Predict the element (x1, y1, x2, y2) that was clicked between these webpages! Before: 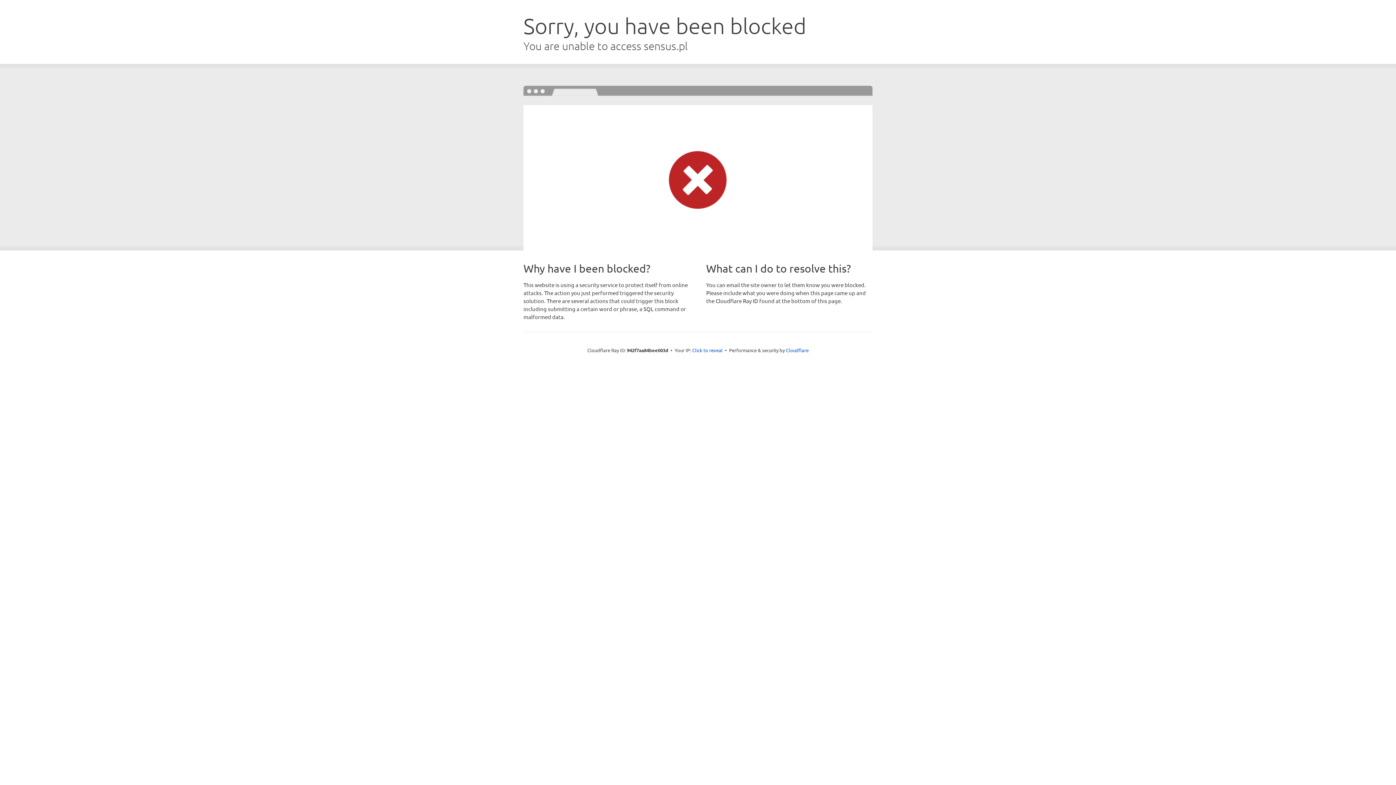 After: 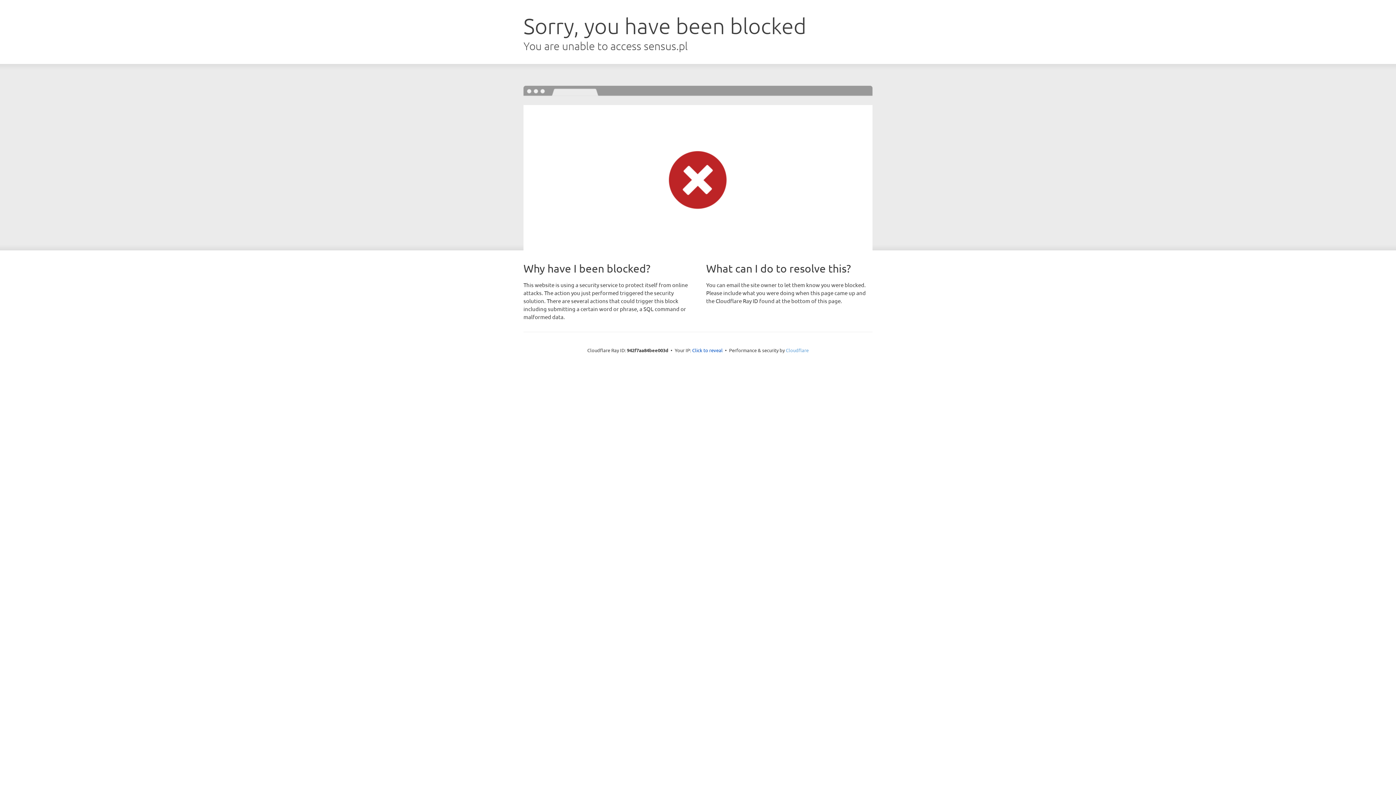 Action: label: Cloudflare bbox: (786, 347, 808, 353)